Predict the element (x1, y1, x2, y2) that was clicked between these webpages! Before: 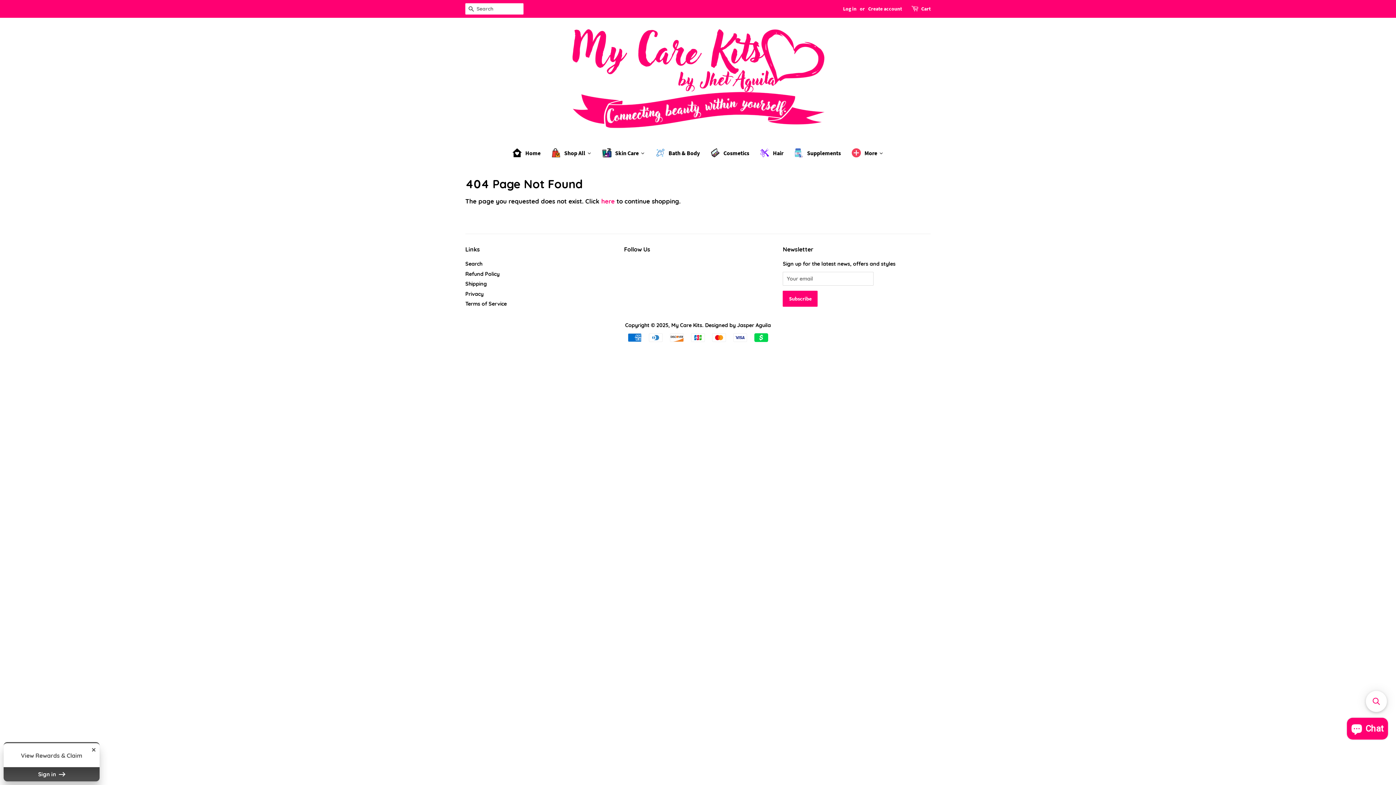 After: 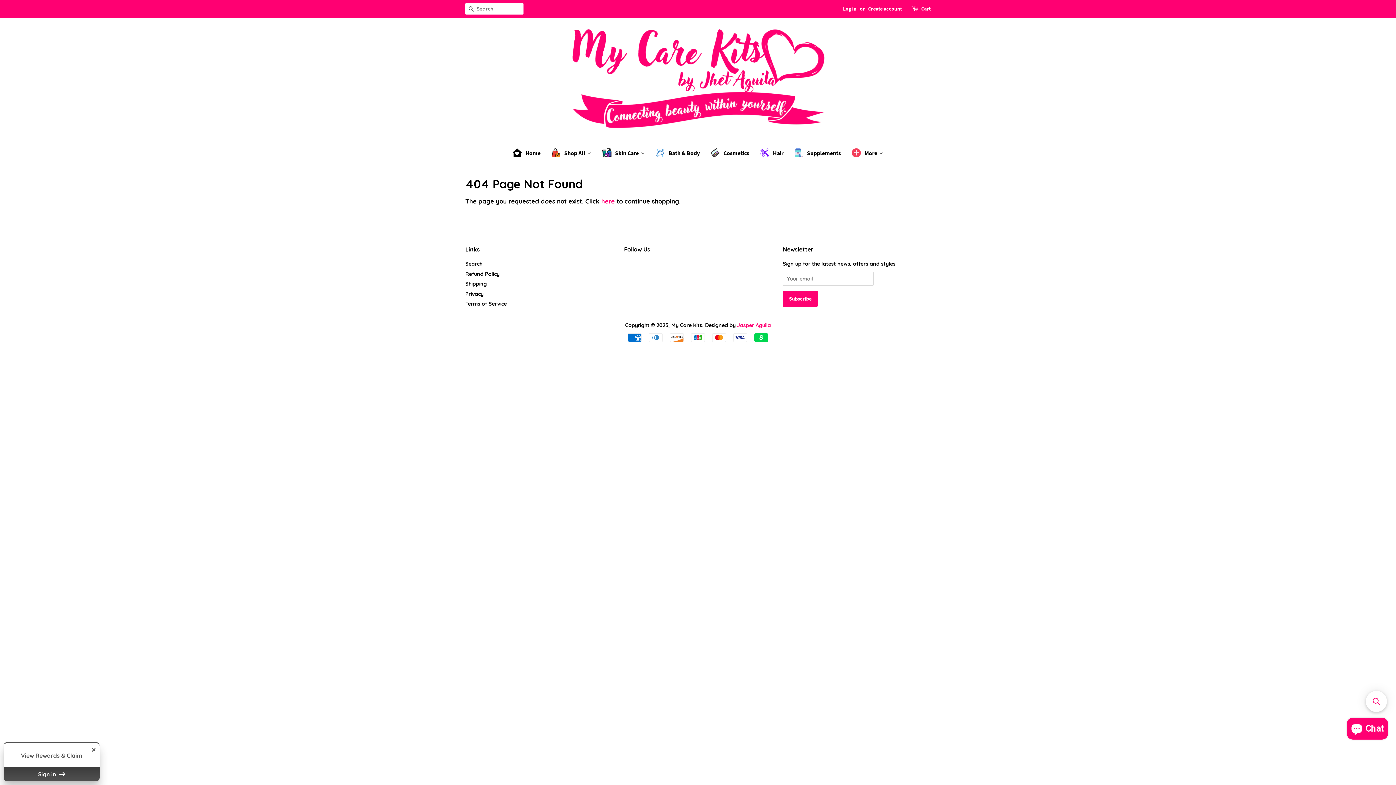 Action: label: Jasper Aguila bbox: (737, 322, 771, 328)